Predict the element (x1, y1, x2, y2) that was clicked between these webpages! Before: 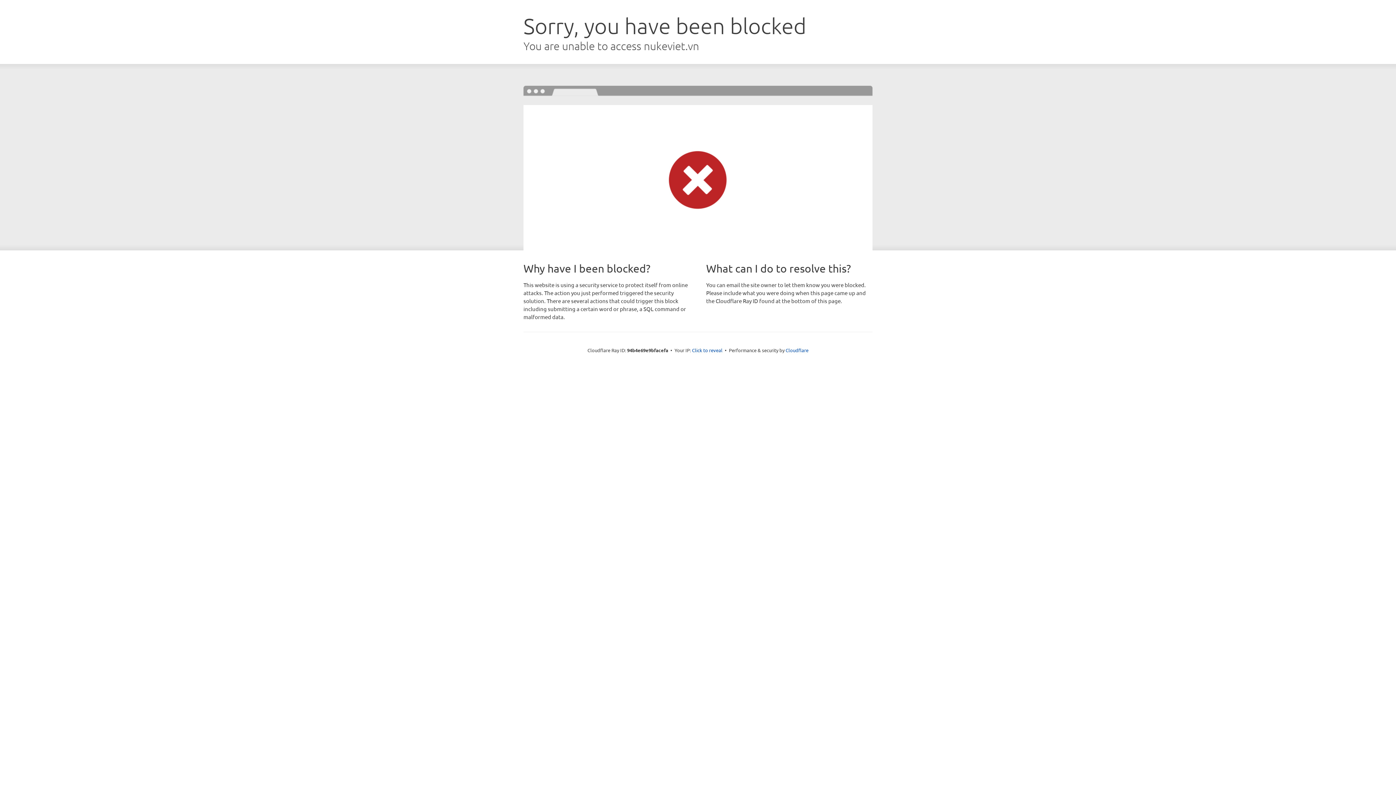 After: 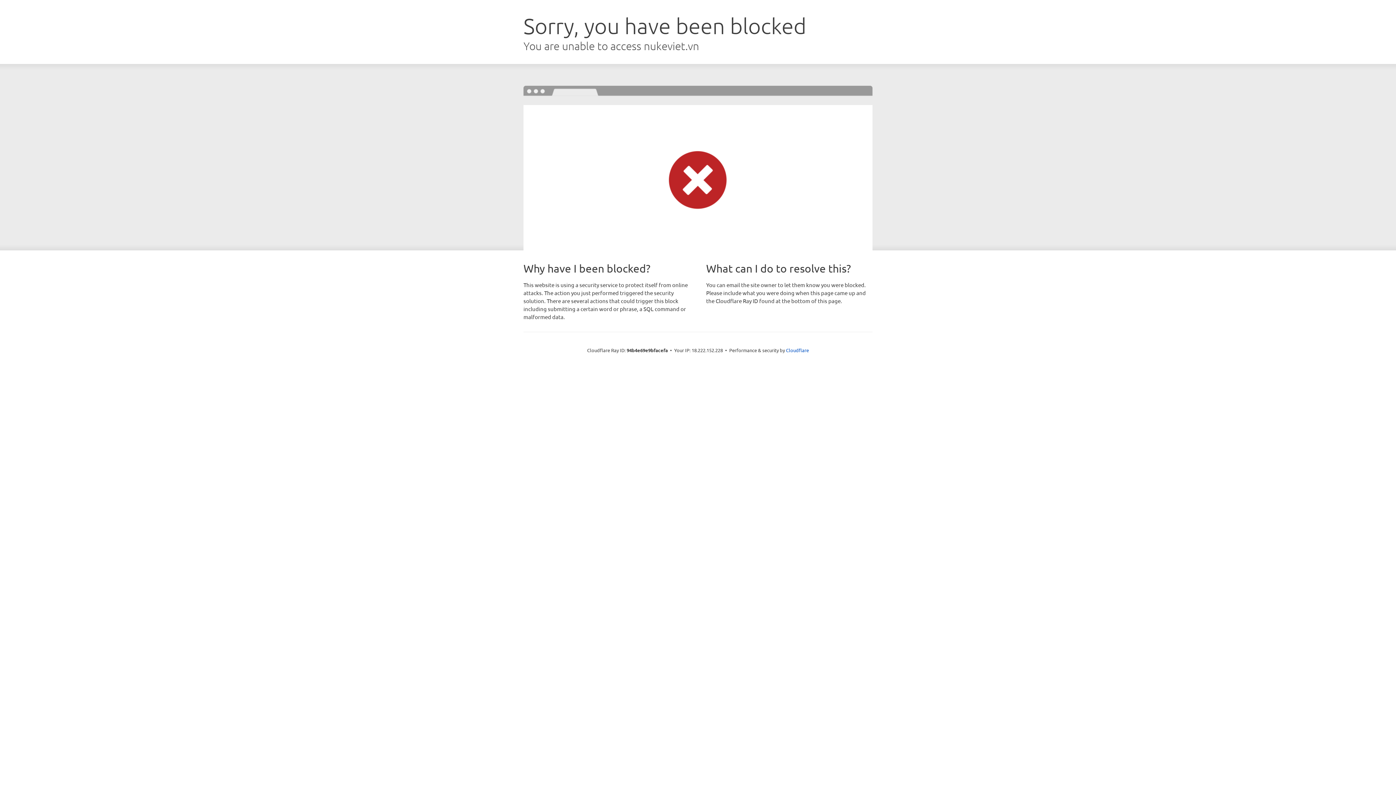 Action: bbox: (692, 346, 722, 353) label: Click to reveal